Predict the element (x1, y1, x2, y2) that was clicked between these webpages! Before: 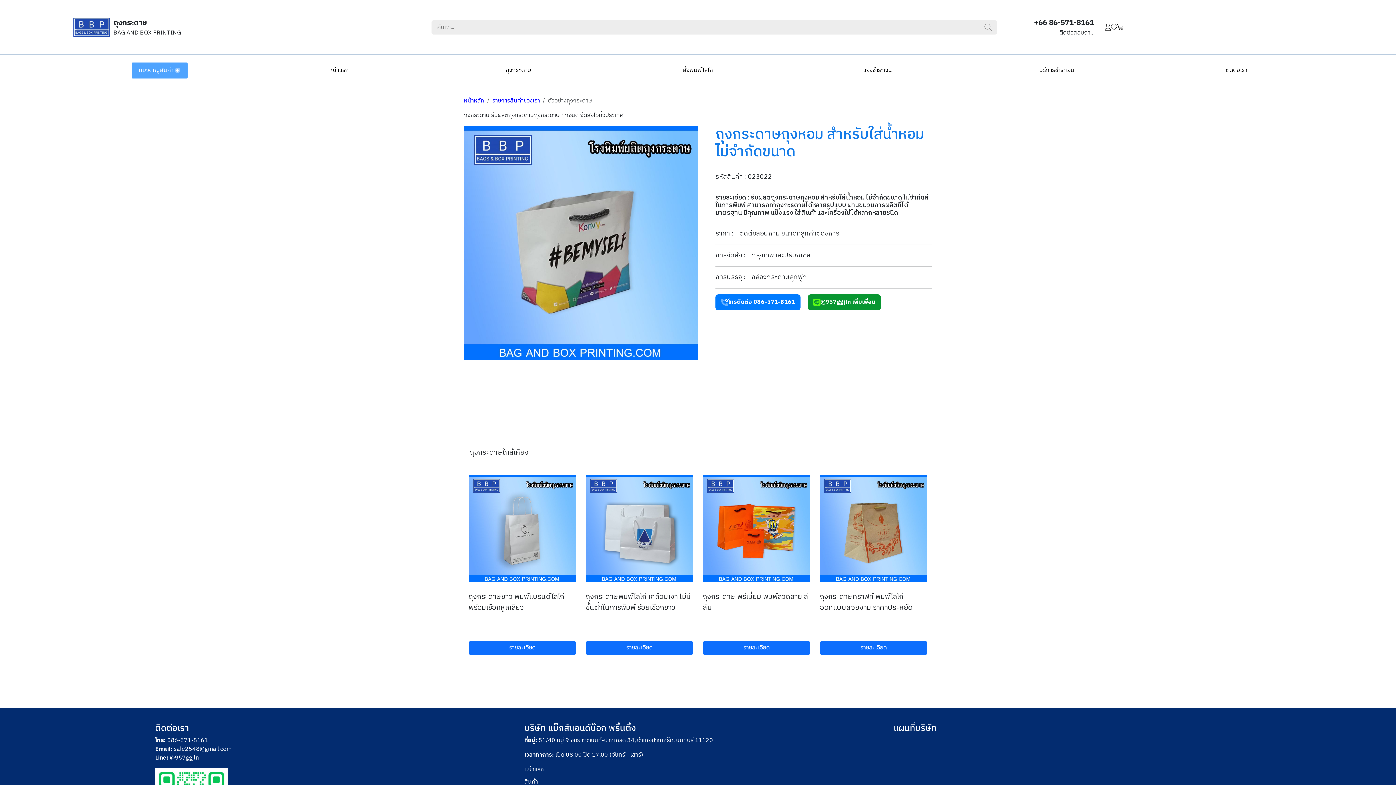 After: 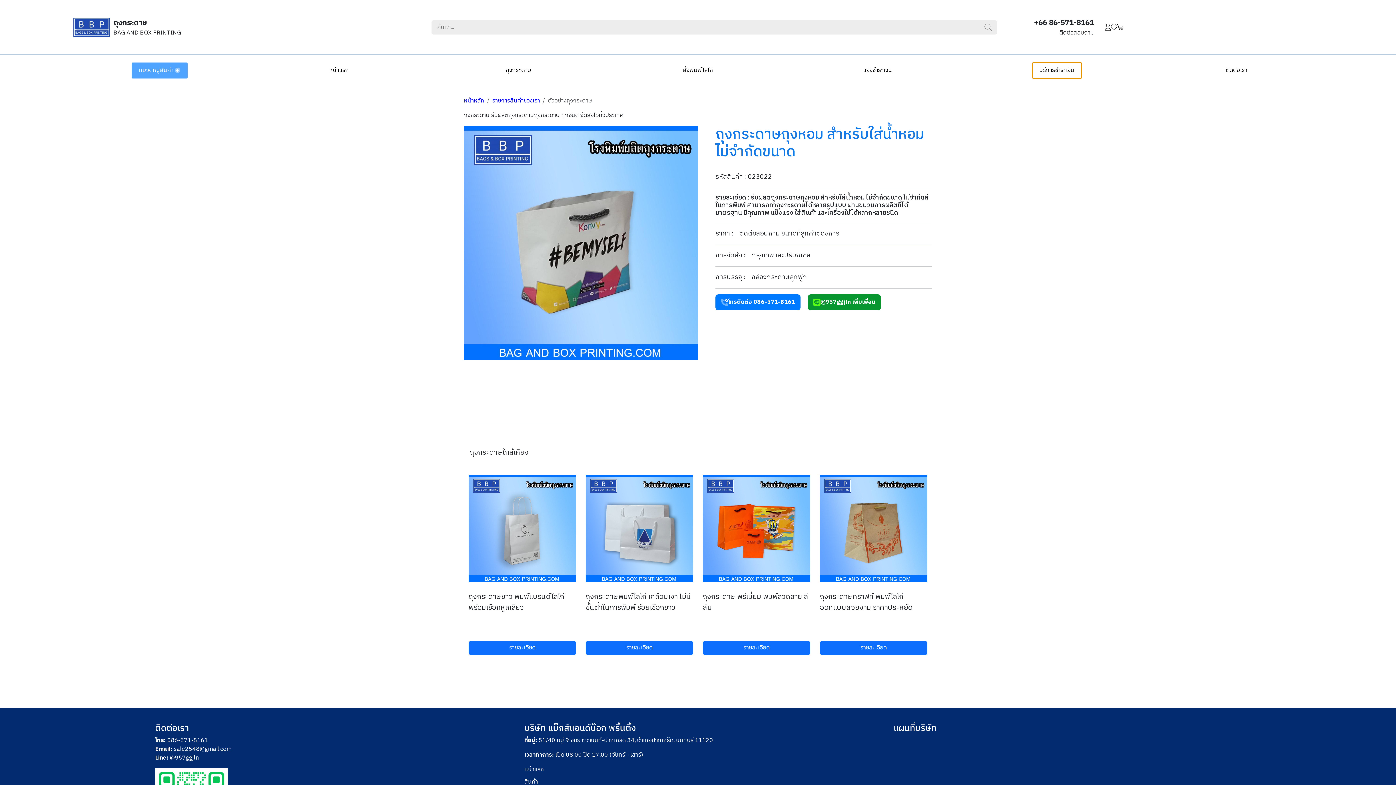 Action: label: วิธีการชำระเงิน bbox: (1032, 62, 1081, 78)